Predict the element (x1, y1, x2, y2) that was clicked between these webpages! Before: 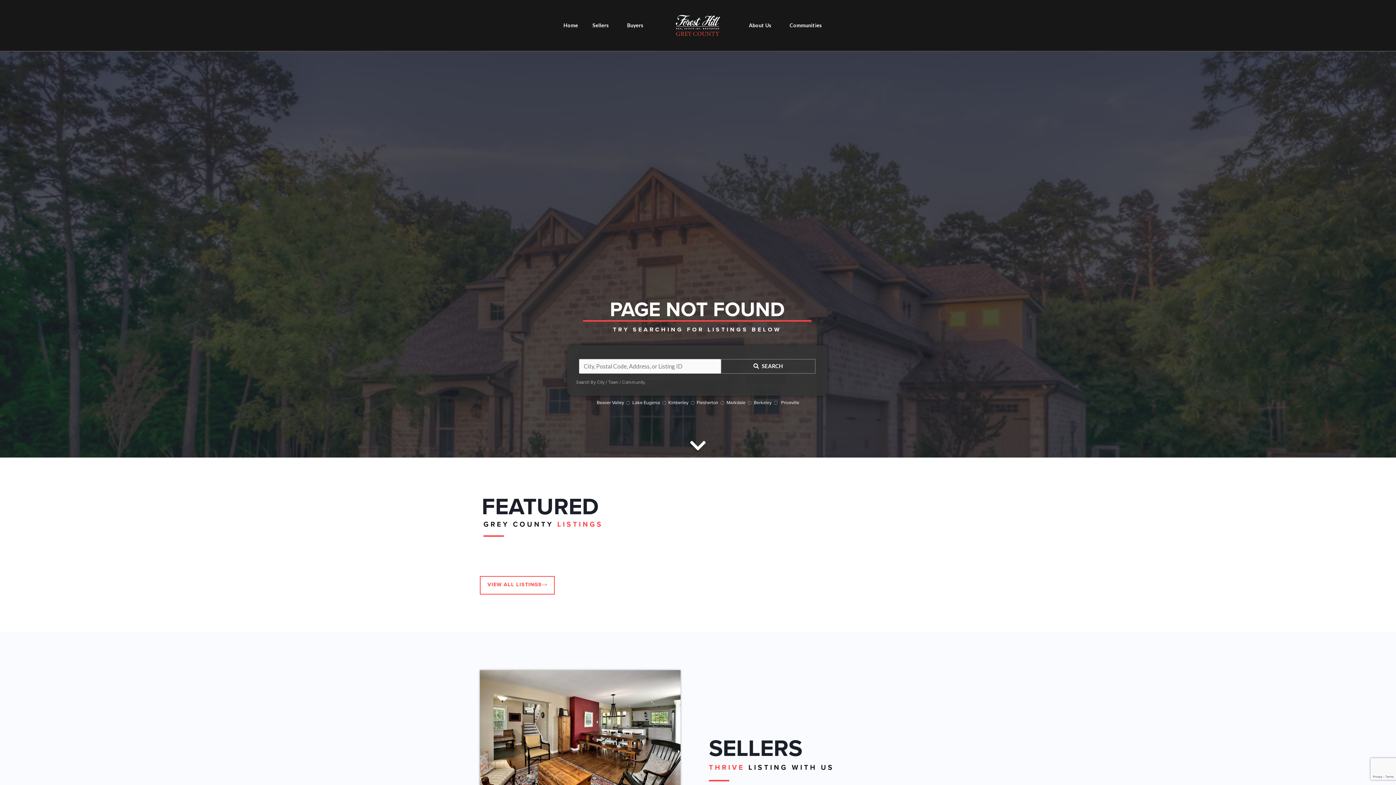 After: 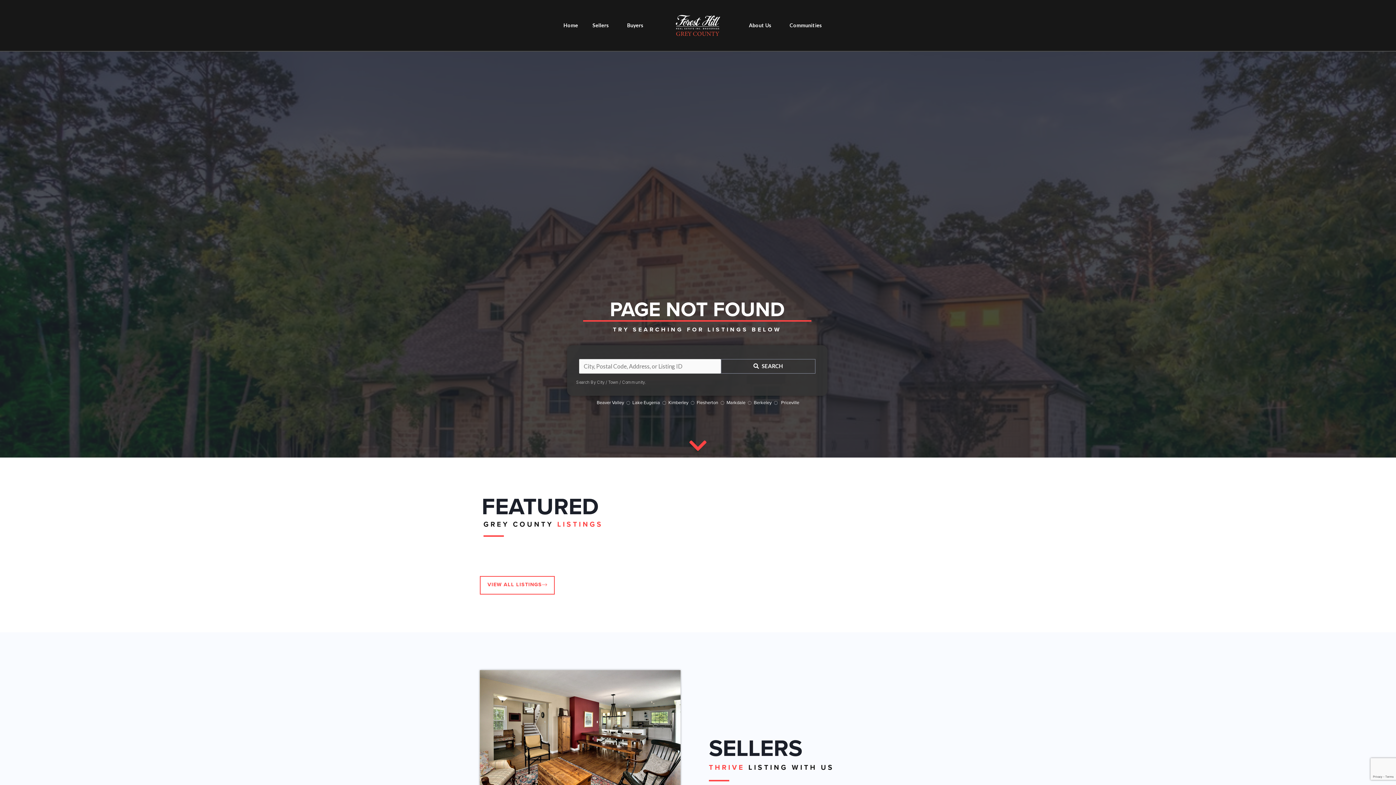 Action: bbox: (689, 436, 707, 454)